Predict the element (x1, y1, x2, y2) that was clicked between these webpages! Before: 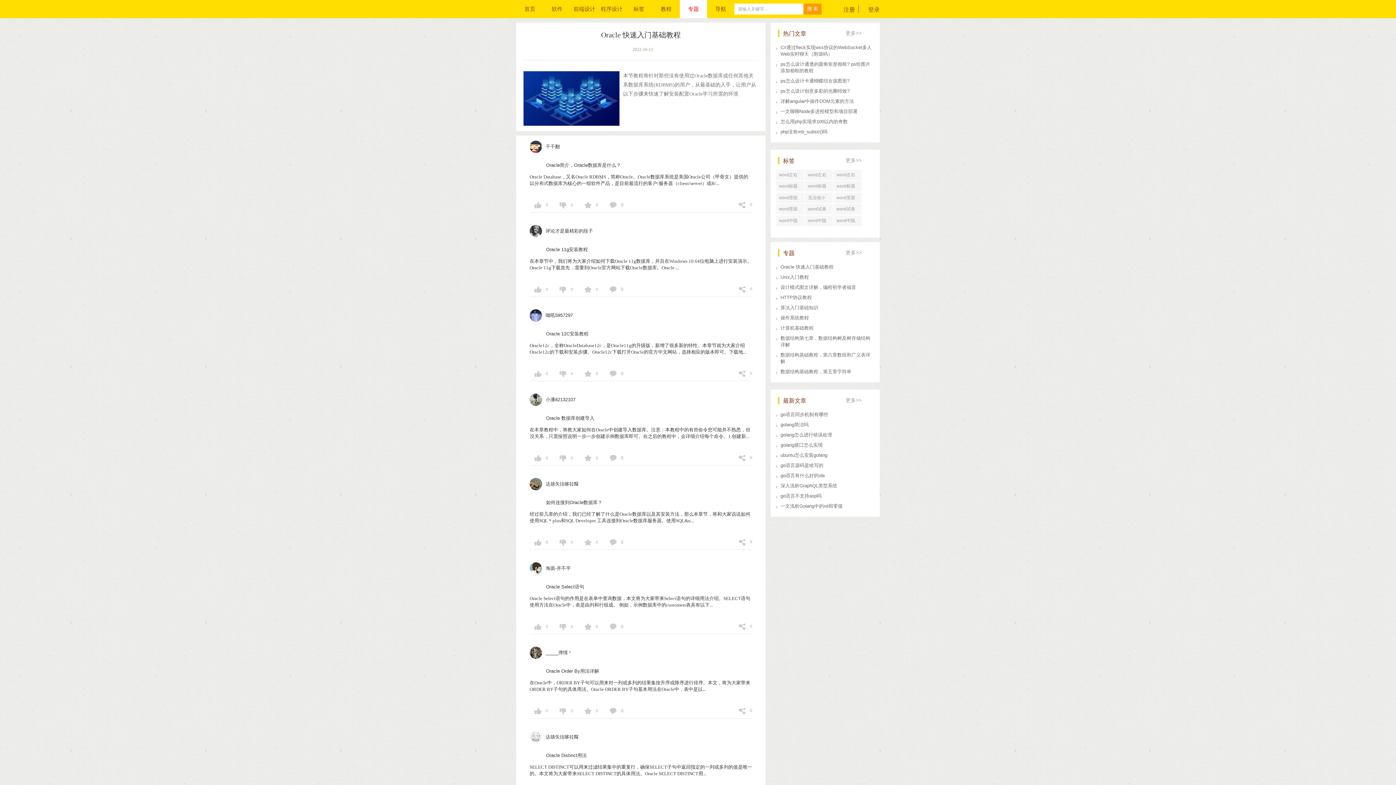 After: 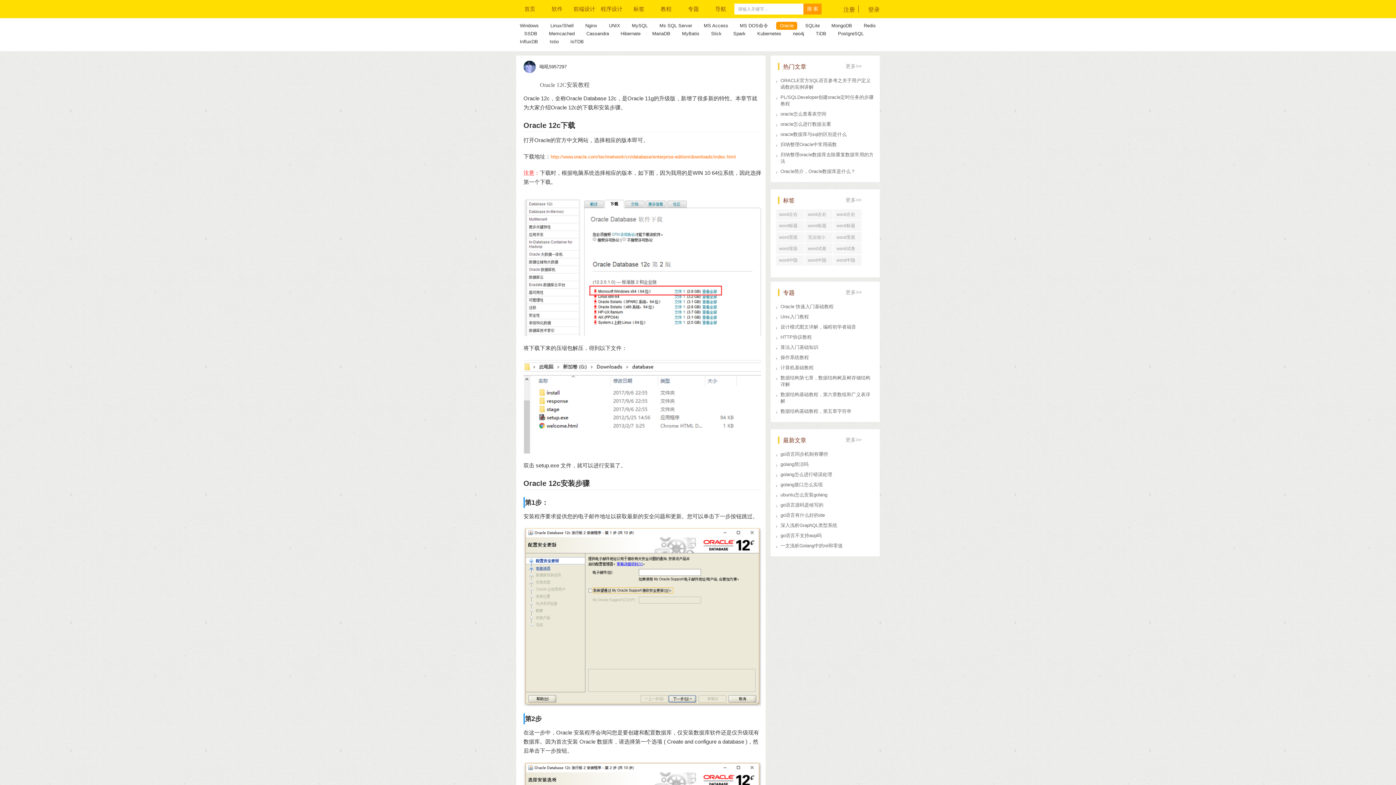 Action: label: Oracle 12C安装教程 bbox: (546, 331, 588, 336)